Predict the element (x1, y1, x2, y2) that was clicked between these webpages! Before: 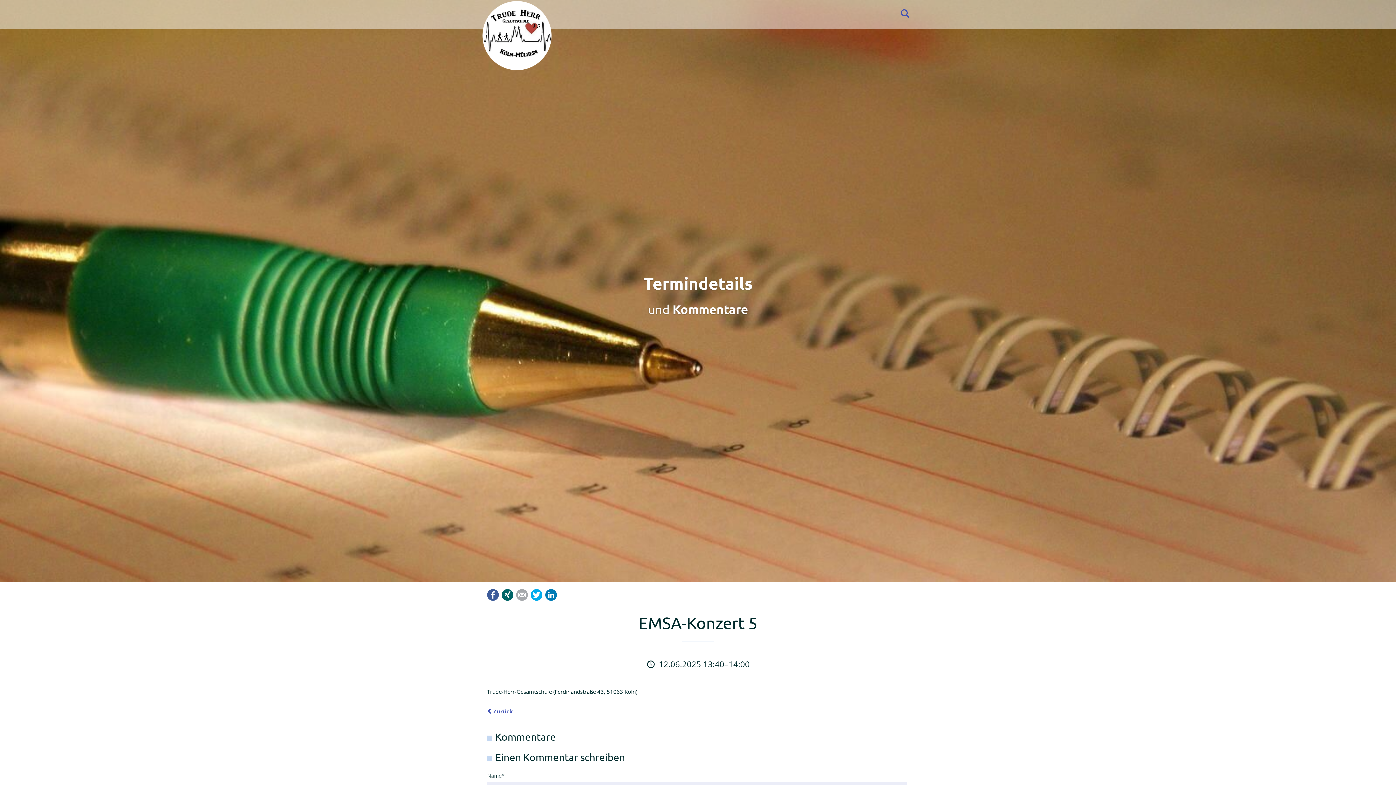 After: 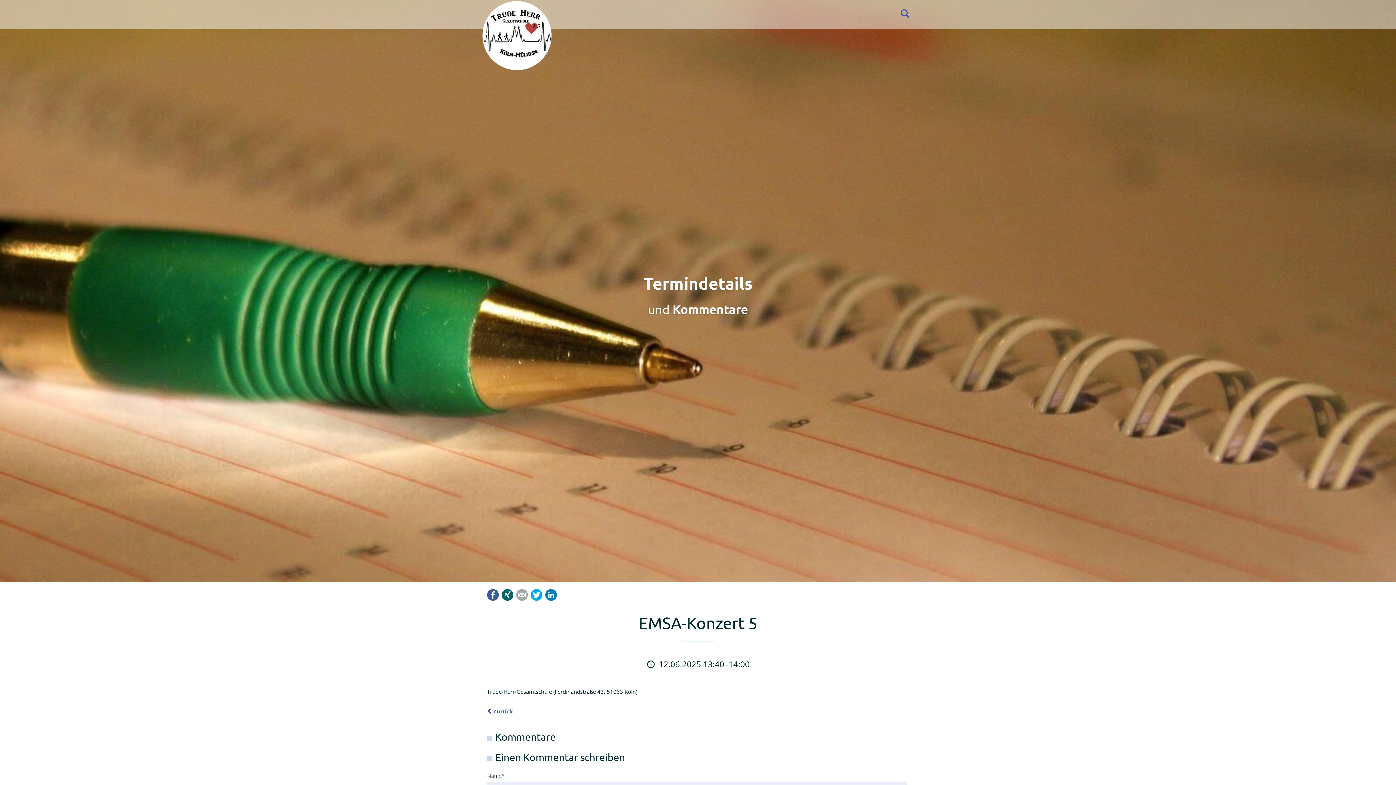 Action: label: Mail bbox: (516, 589, 528, 601)